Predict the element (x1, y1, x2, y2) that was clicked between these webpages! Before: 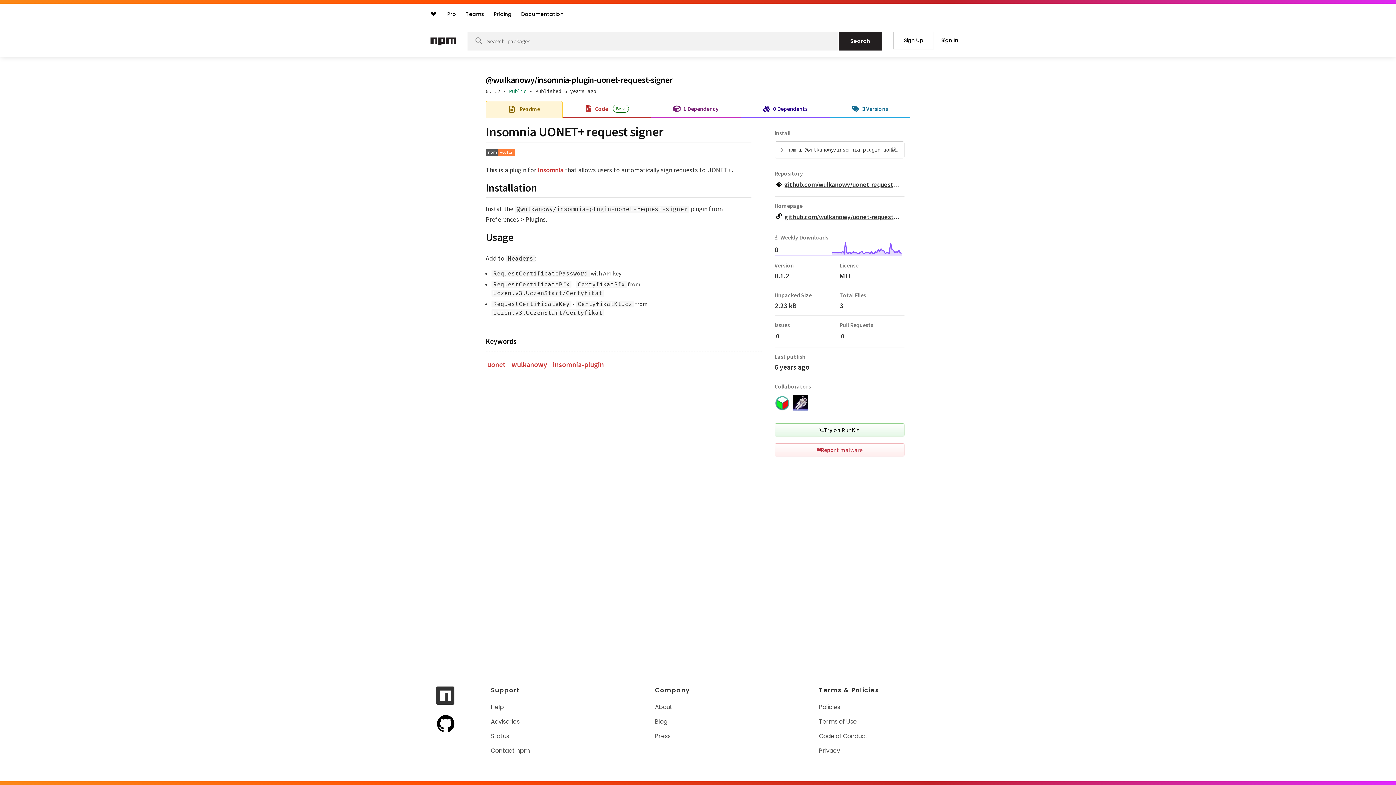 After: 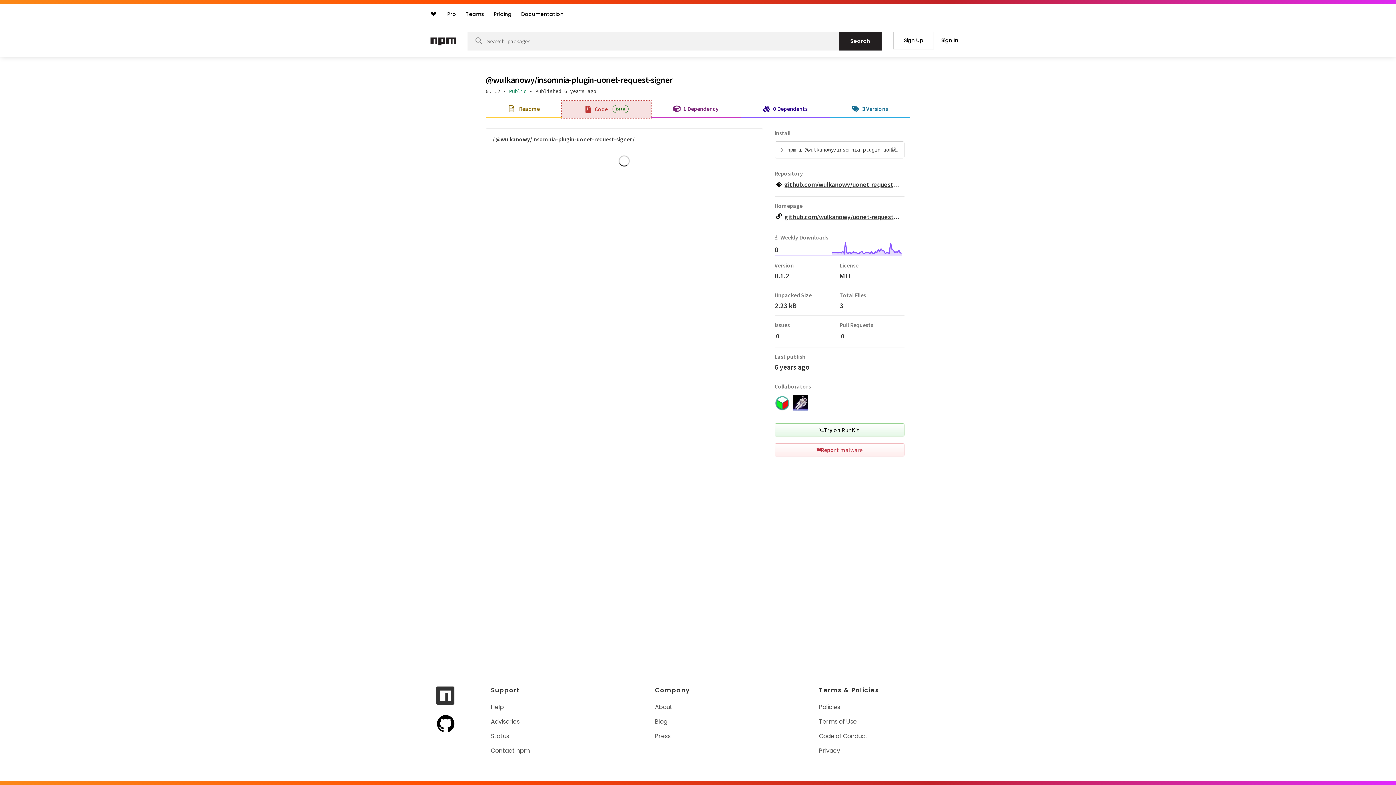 Action: bbox: (562, 101, 651, 117) label: Code Beta